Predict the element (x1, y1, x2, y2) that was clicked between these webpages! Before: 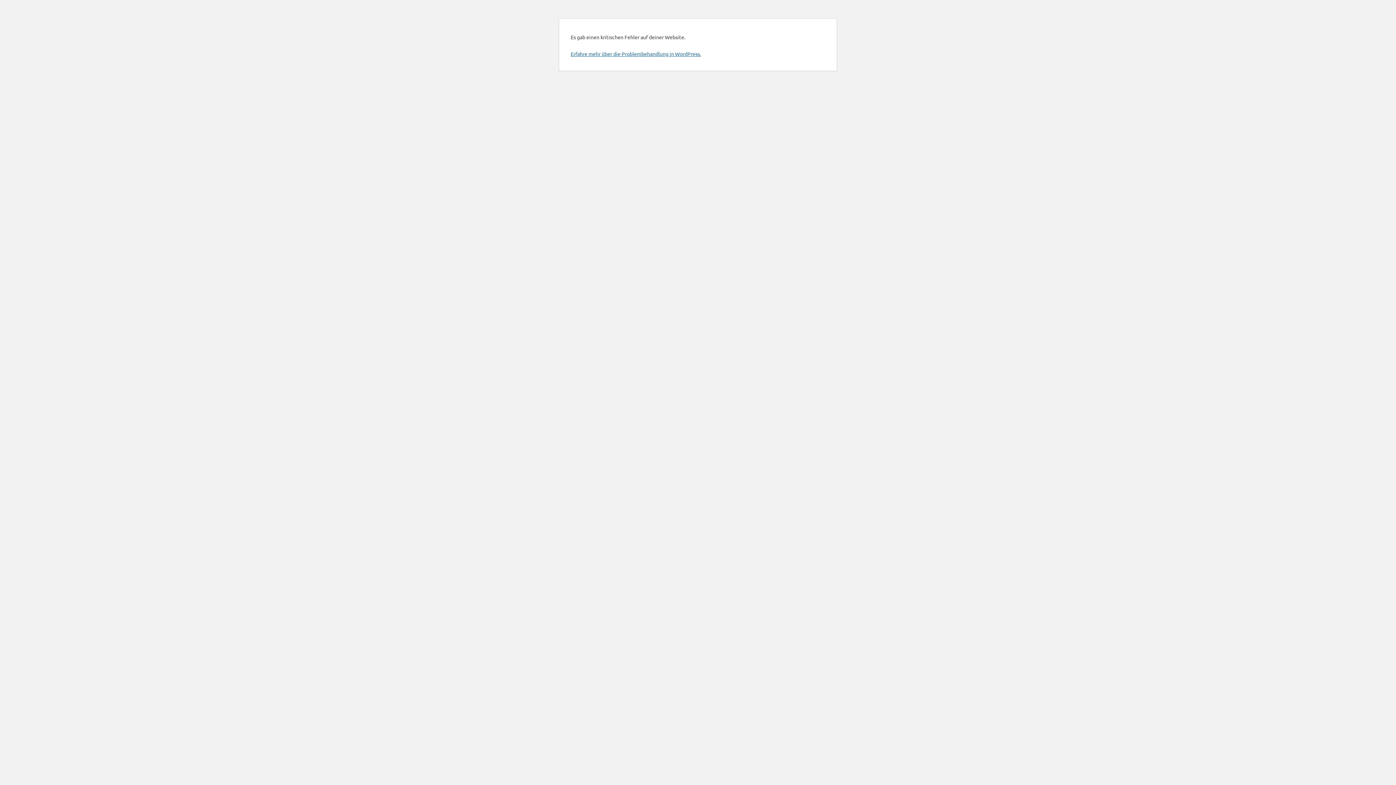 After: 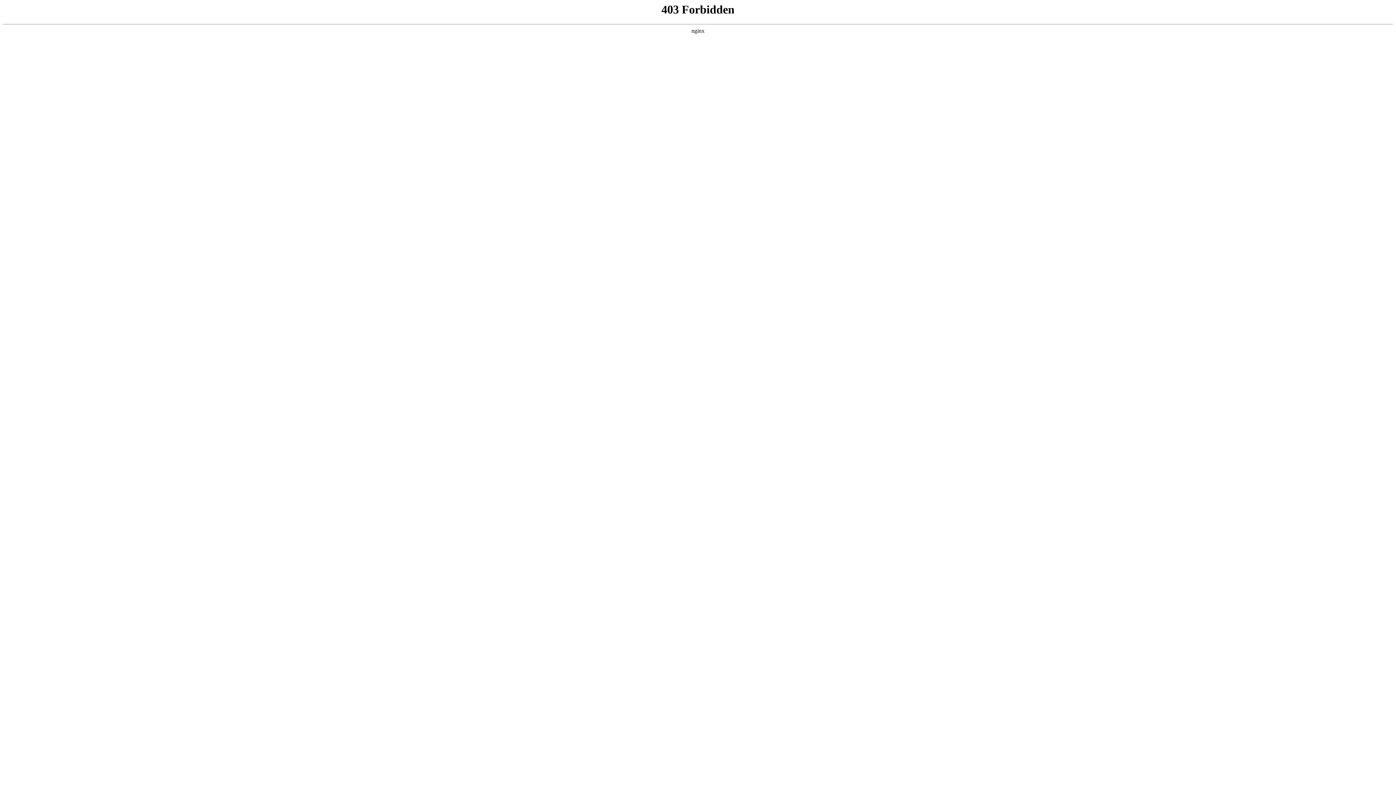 Action: label: Erfahre mehr über die Problembehandlung in WordPress. bbox: (570, 50, 701, 57)